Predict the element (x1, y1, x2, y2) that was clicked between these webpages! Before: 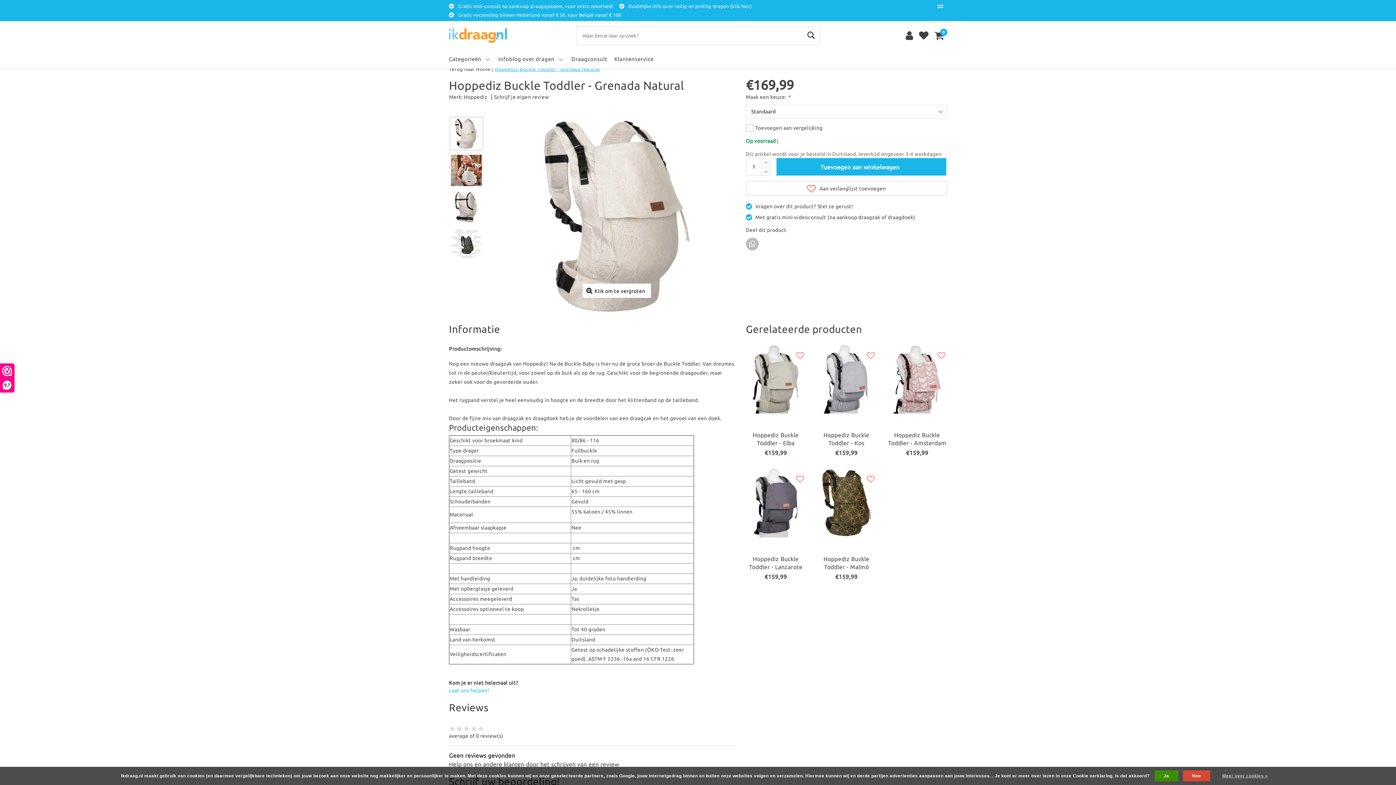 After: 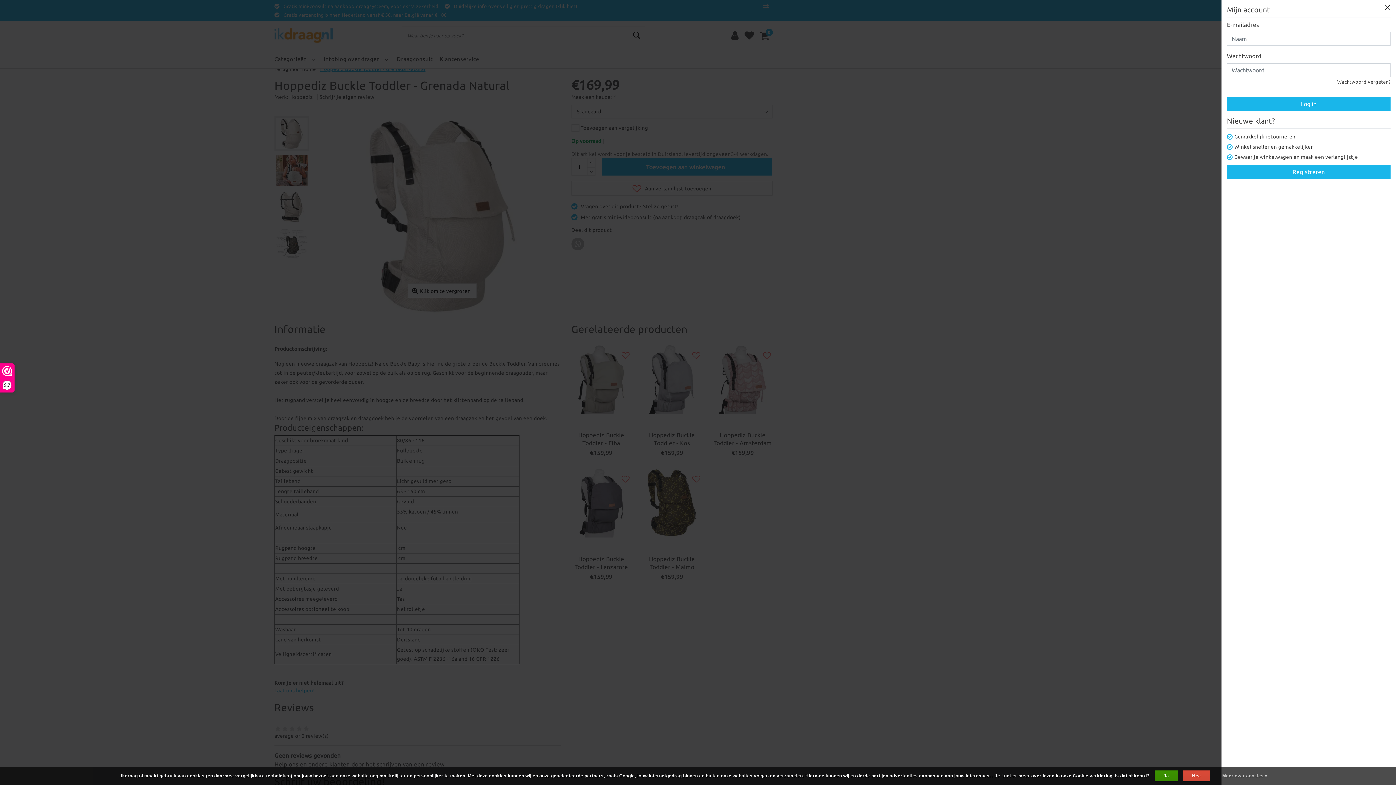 Action: bbox: (906, 30, 913, 40)